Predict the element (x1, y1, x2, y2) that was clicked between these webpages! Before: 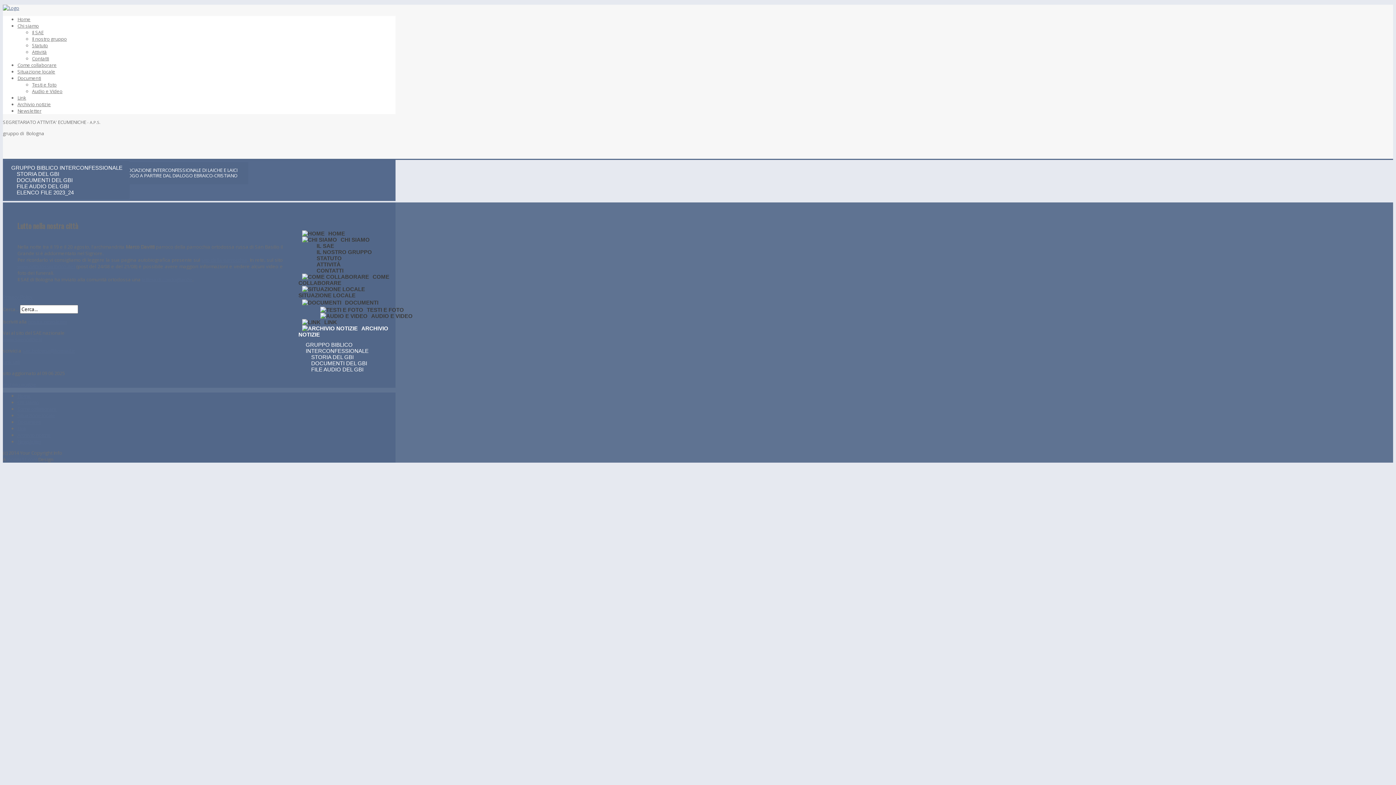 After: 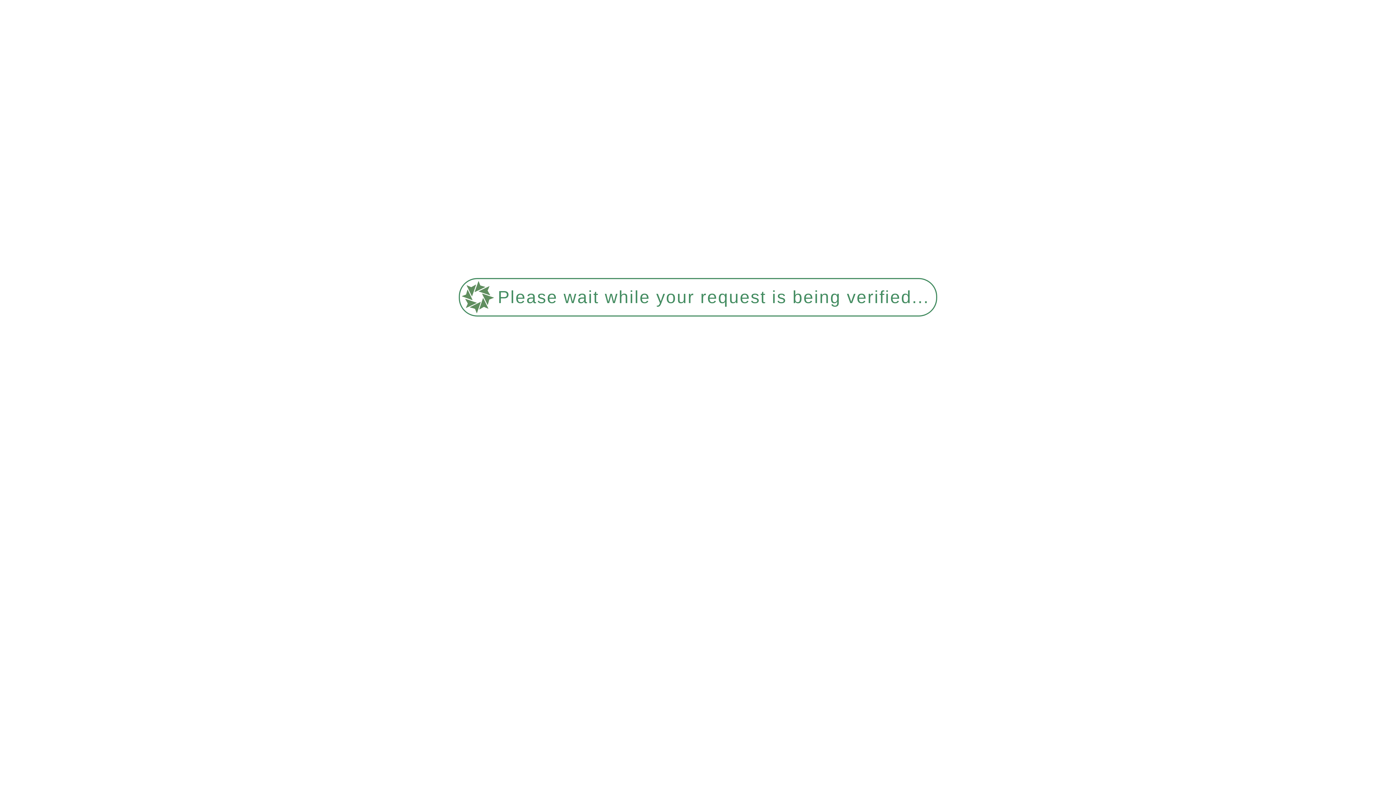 Action: bbox: (17, 425, 26, 432) label: Link